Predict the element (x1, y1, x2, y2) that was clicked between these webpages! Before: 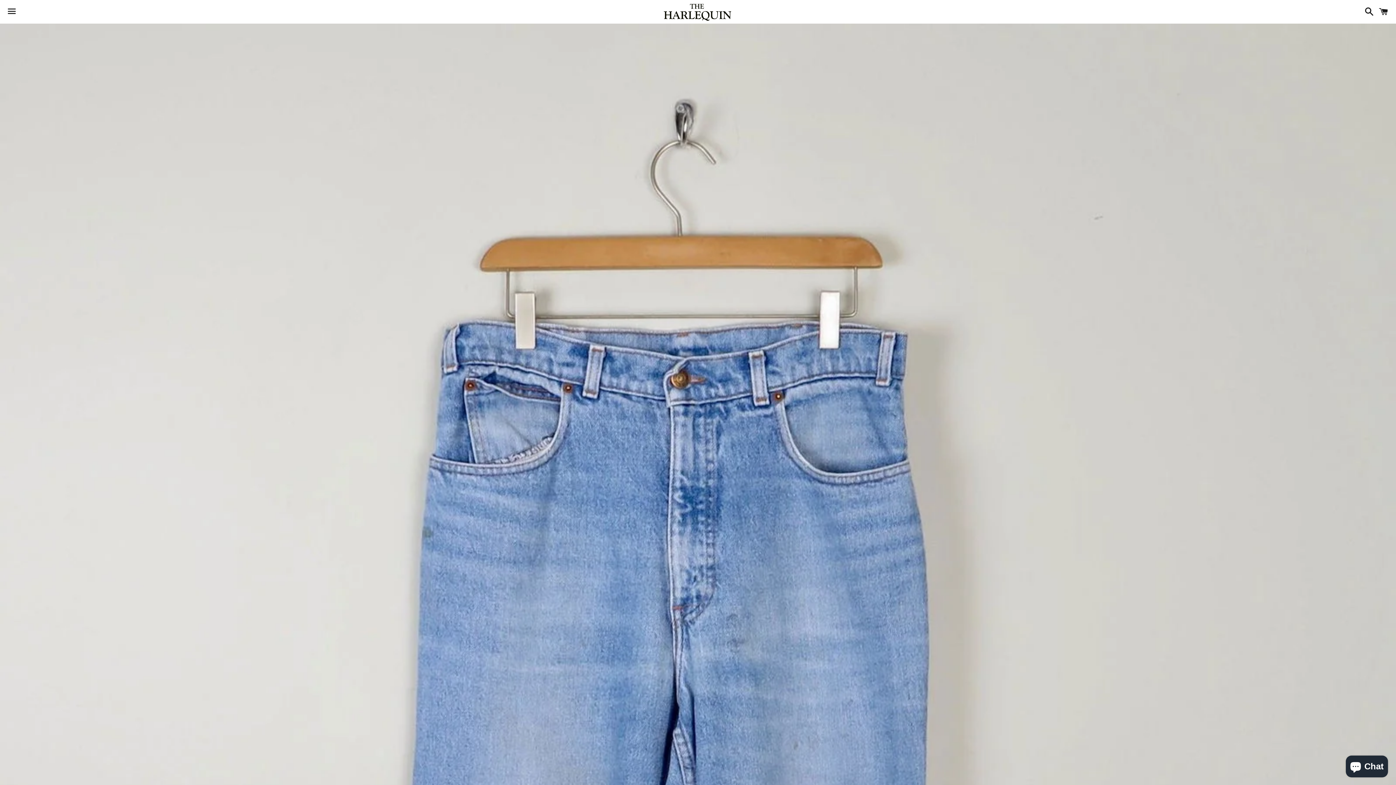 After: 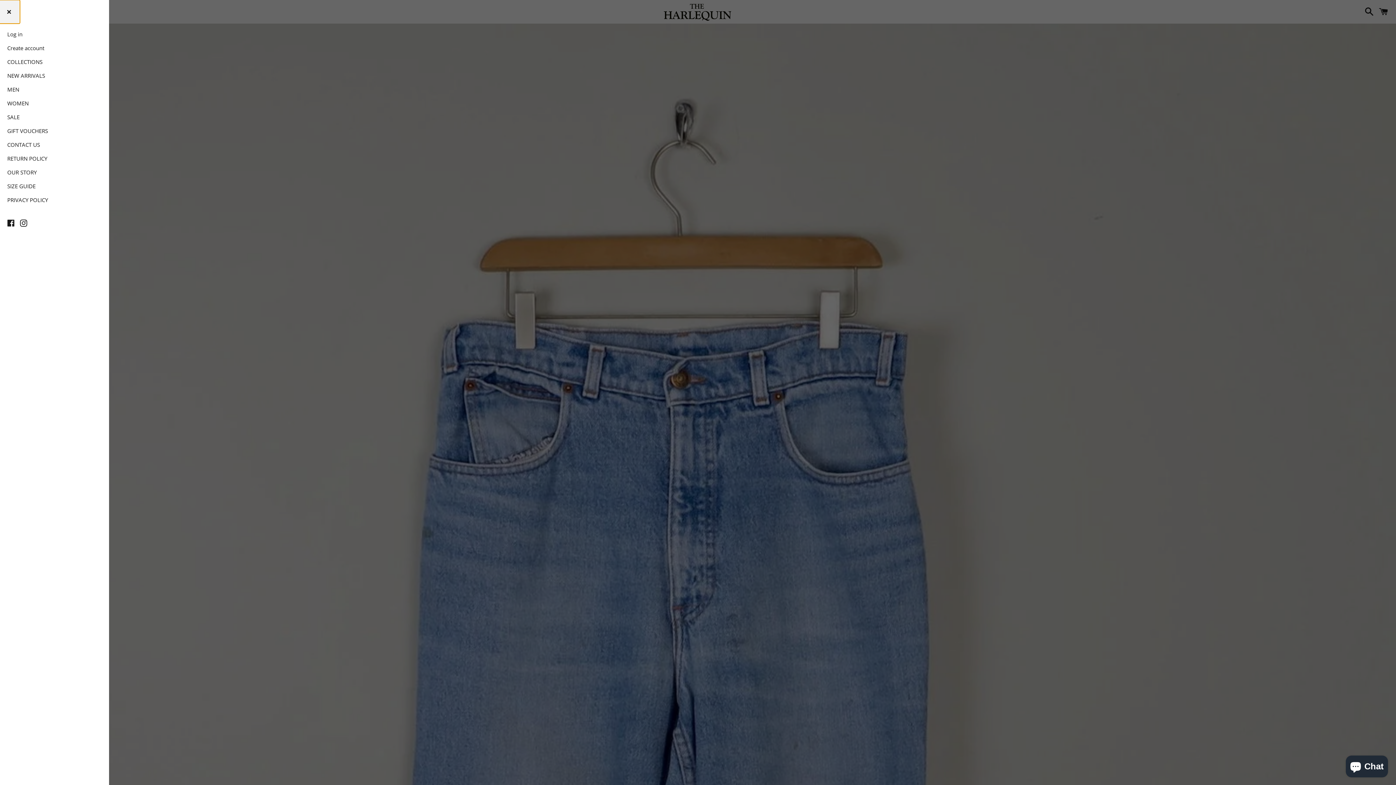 Action: bbox: (3, 0, 20, 22) label: Menu